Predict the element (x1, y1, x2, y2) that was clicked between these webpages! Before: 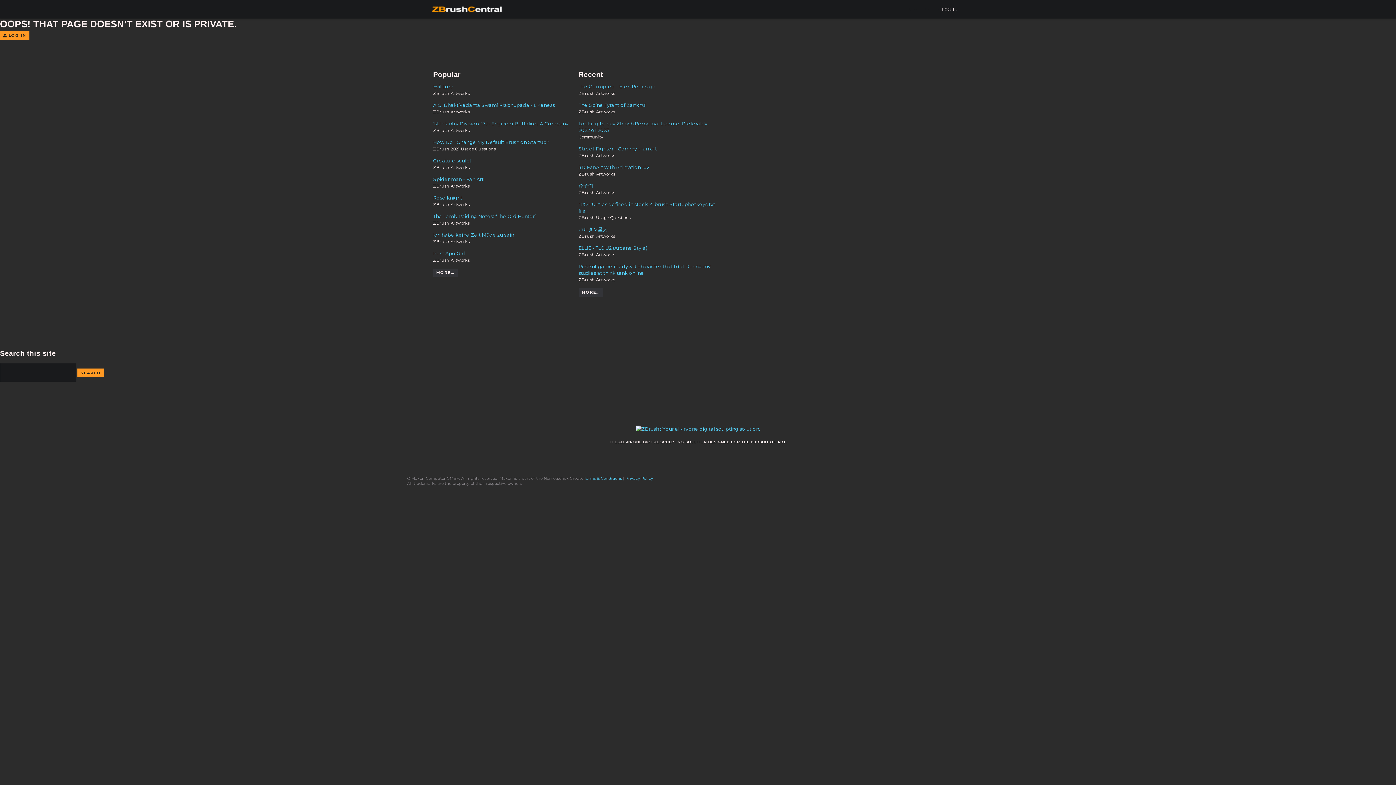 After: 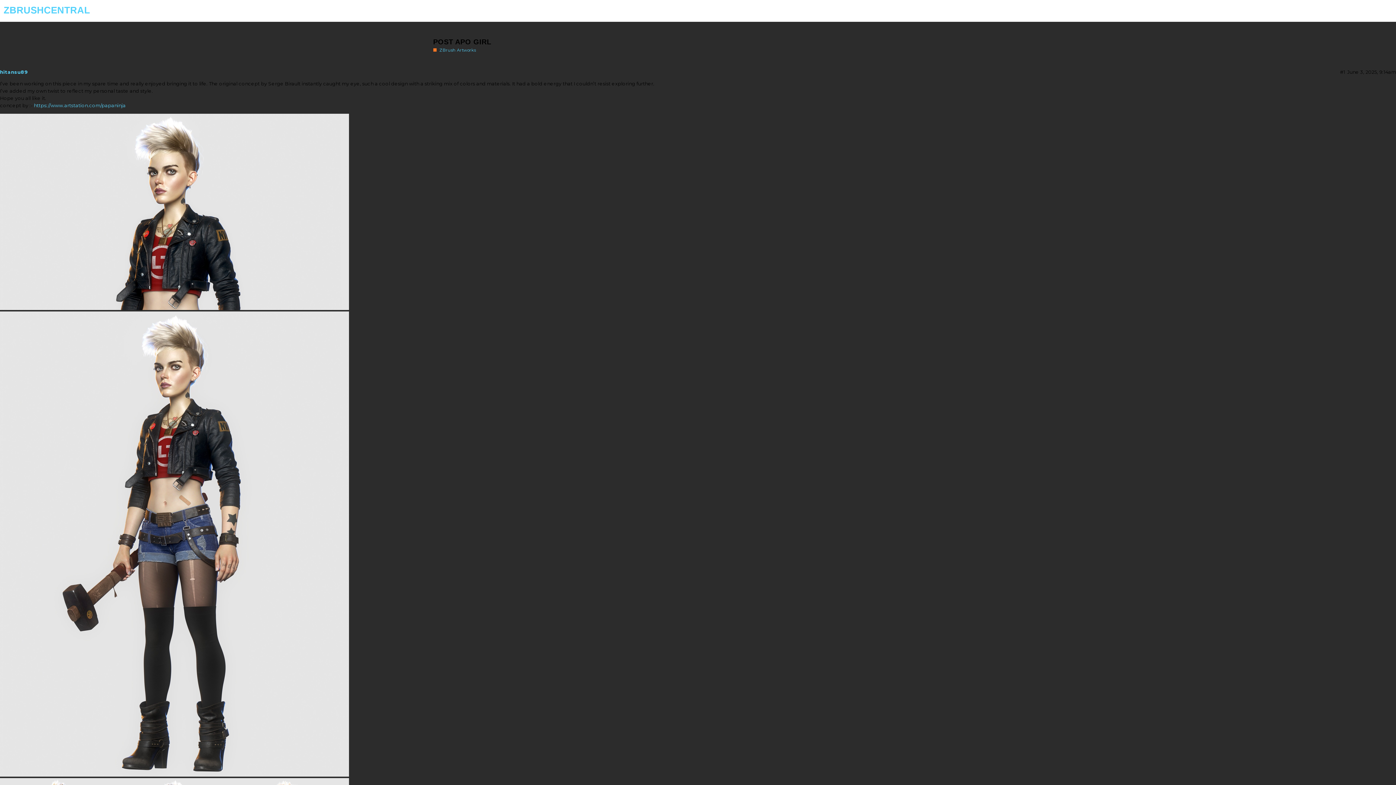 Action: label: Post Apo Girl bbox: (433, 250, 571, 256)